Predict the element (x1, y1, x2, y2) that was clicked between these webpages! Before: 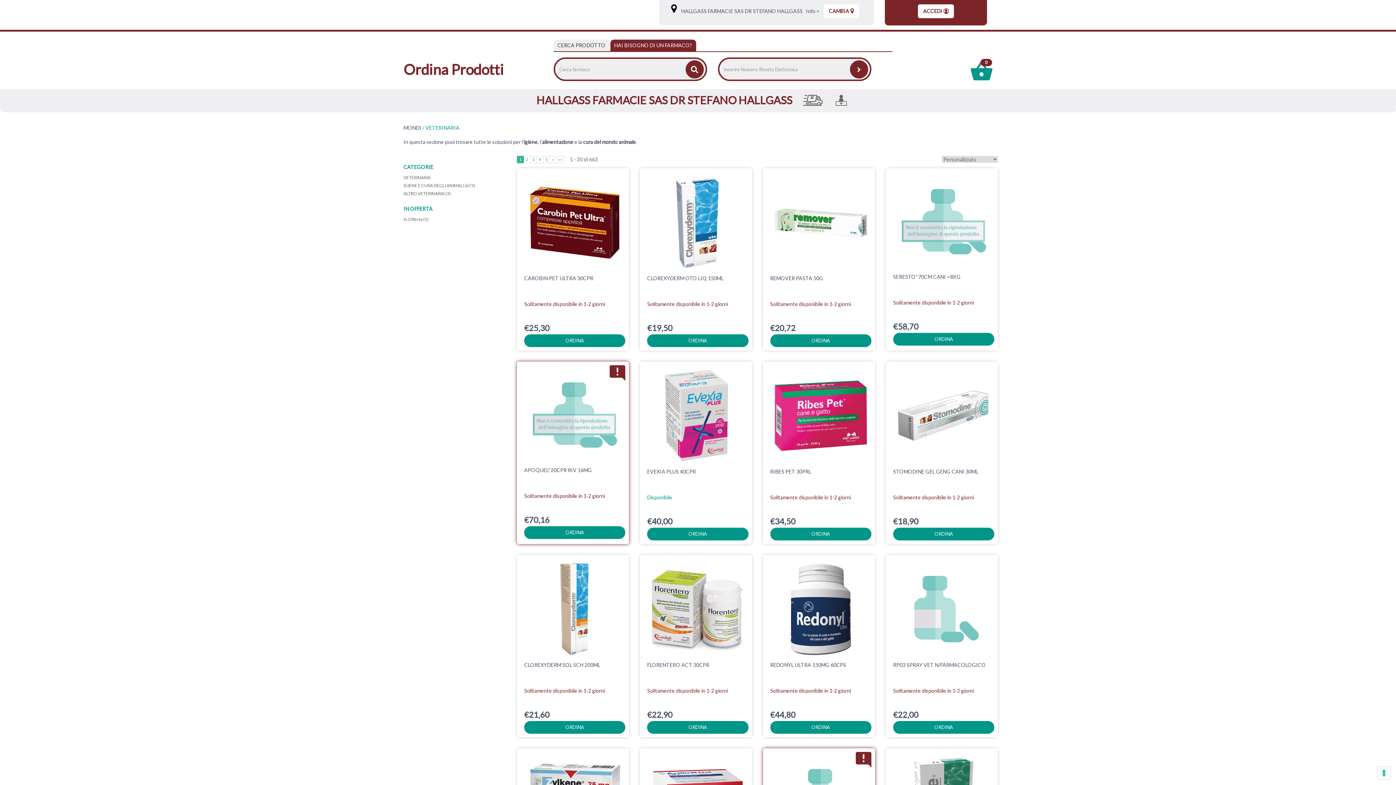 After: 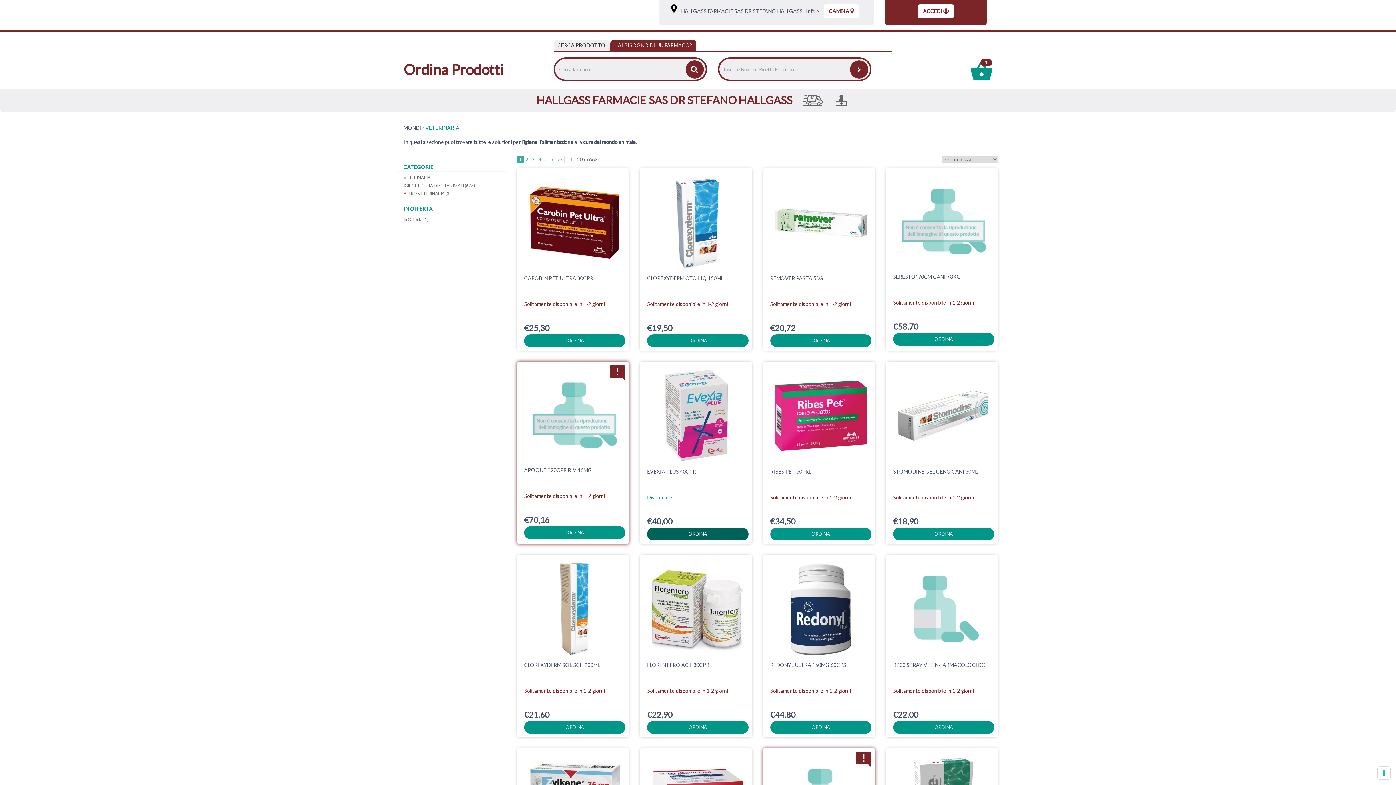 Action: label: ORDINA bbox: (647, 528, 748, 540)